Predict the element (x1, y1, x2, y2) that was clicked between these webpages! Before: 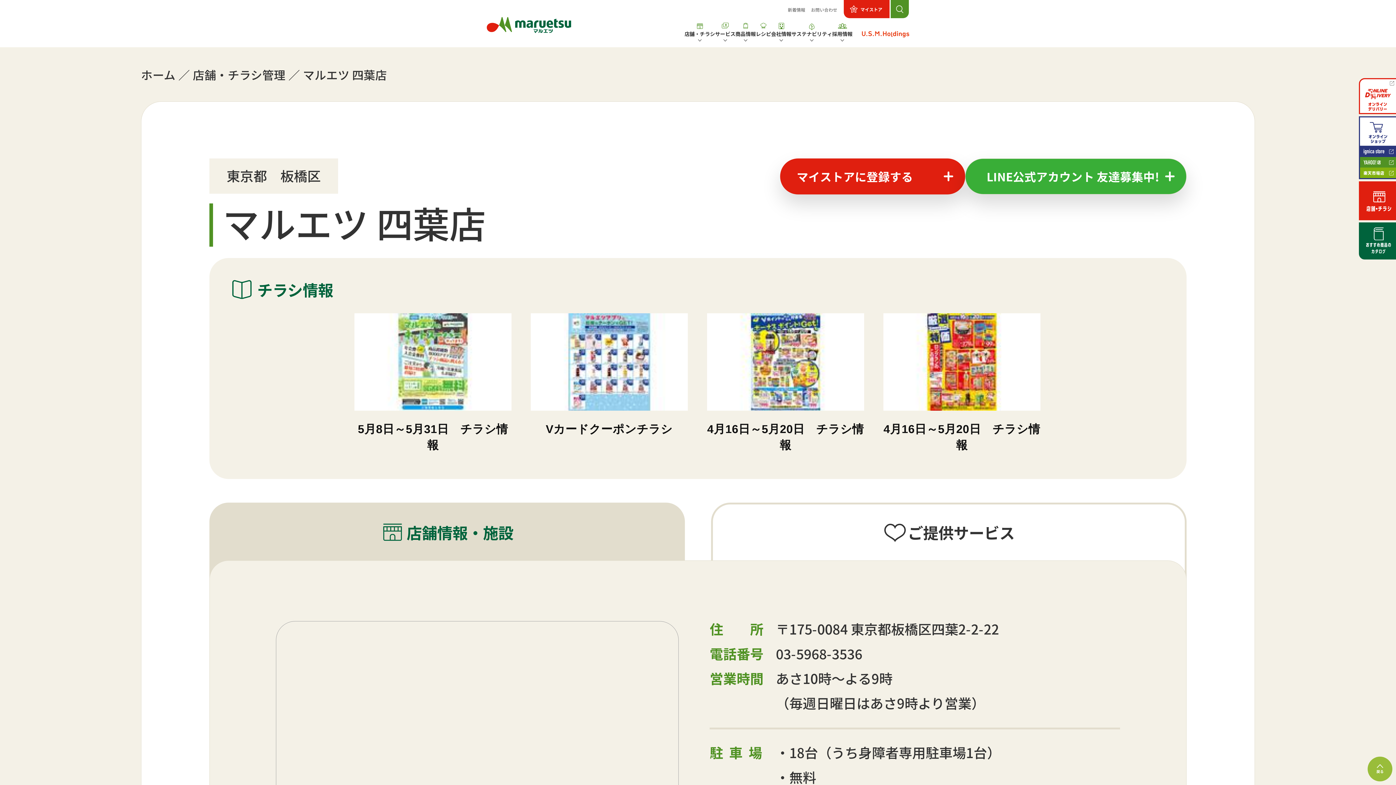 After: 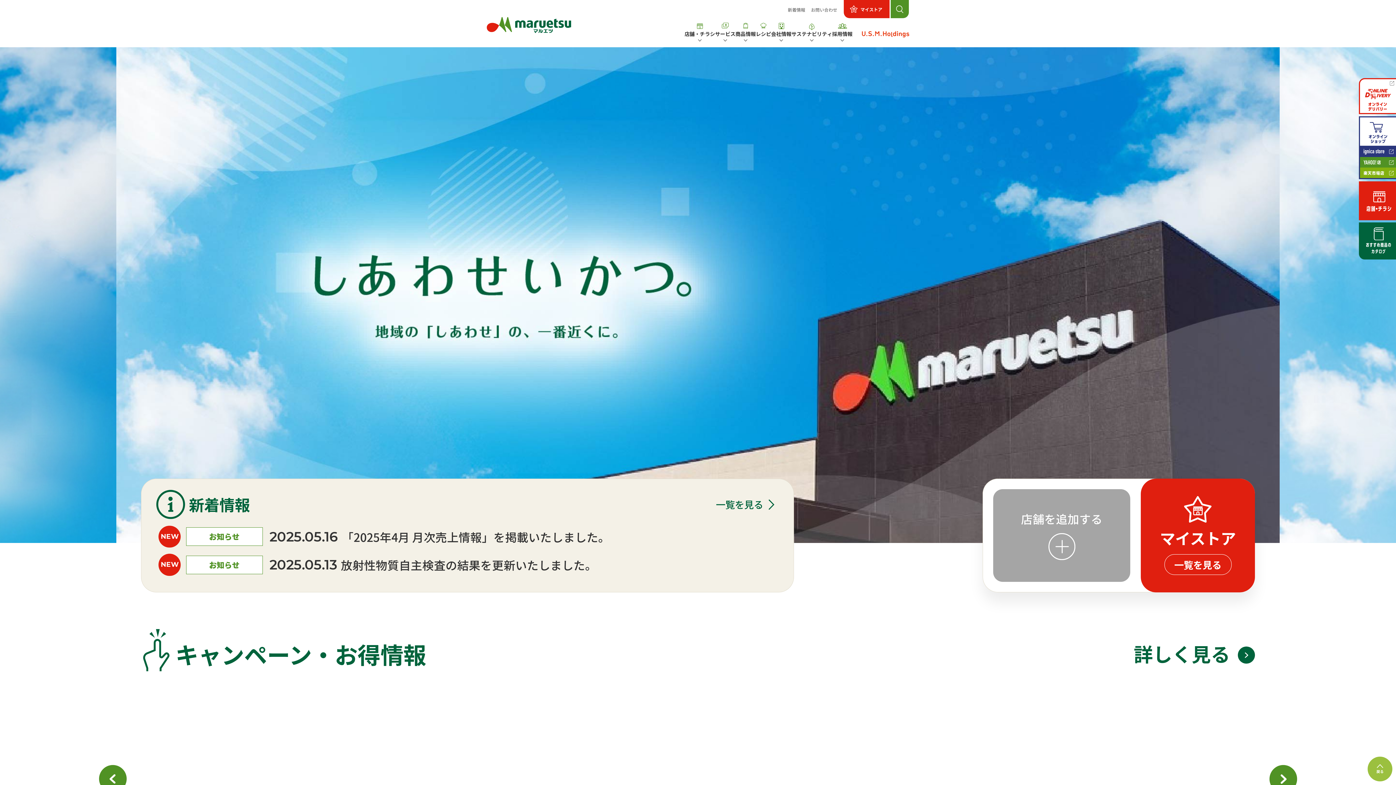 Action: bbox: (486, 17, 571, 33)